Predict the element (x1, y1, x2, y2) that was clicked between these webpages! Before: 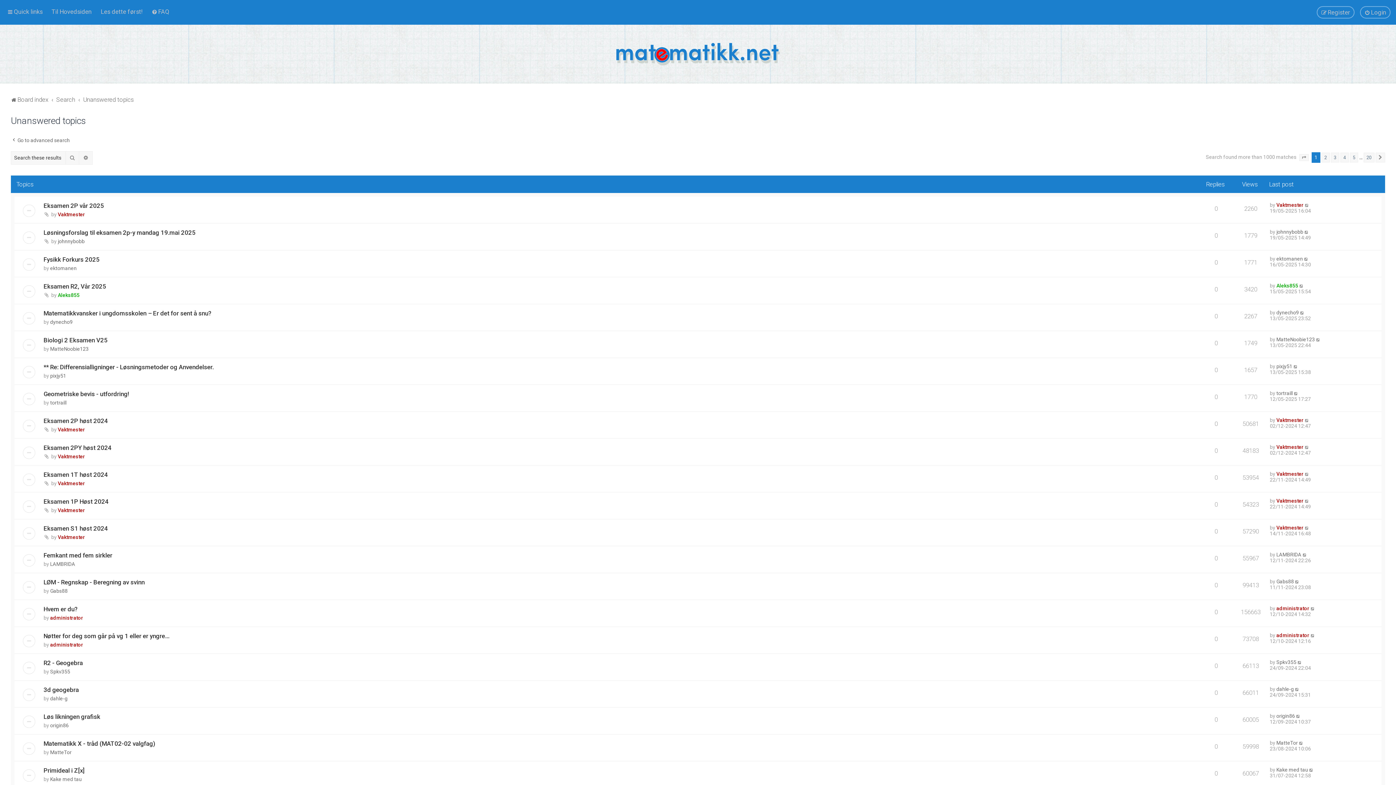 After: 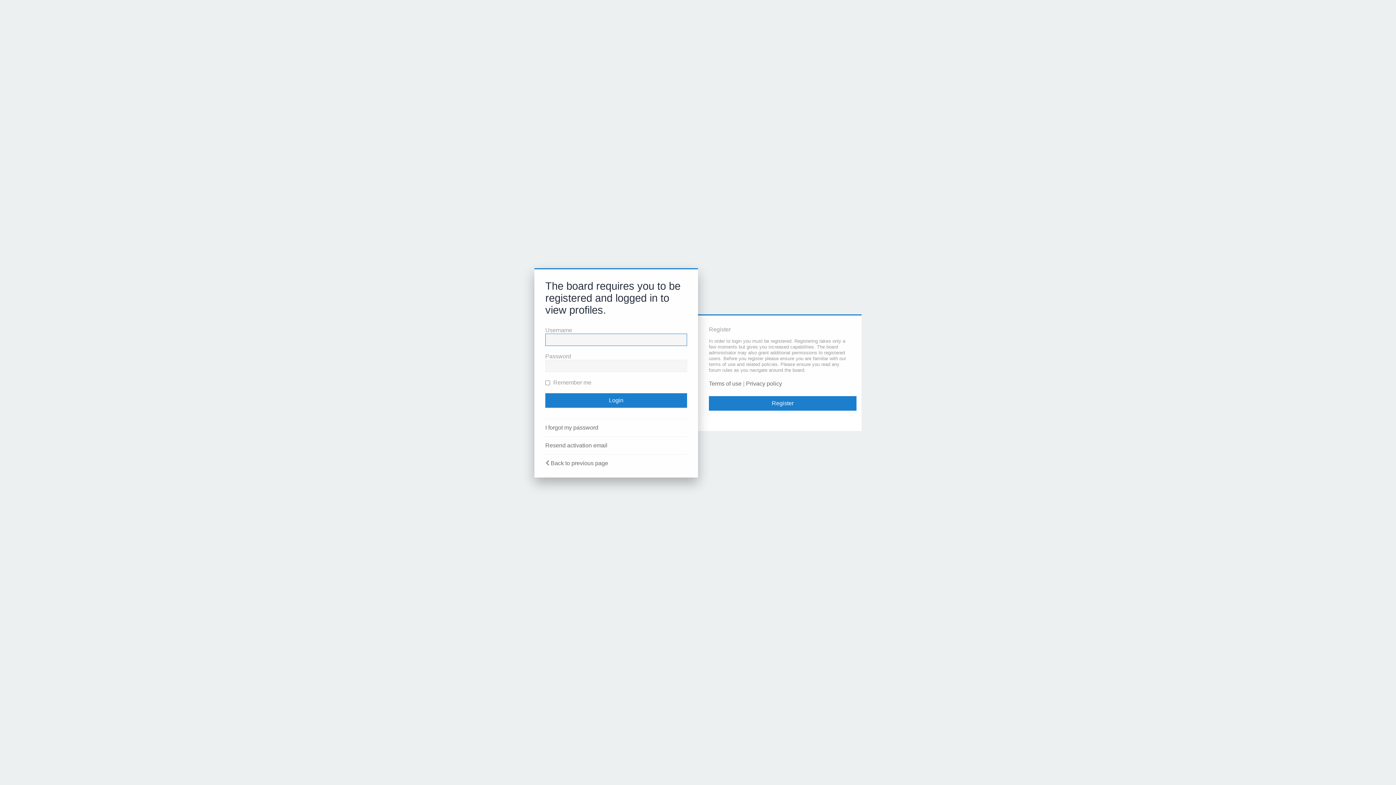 Action: bbox: (57, 292, 79, 298) label: Aleks855